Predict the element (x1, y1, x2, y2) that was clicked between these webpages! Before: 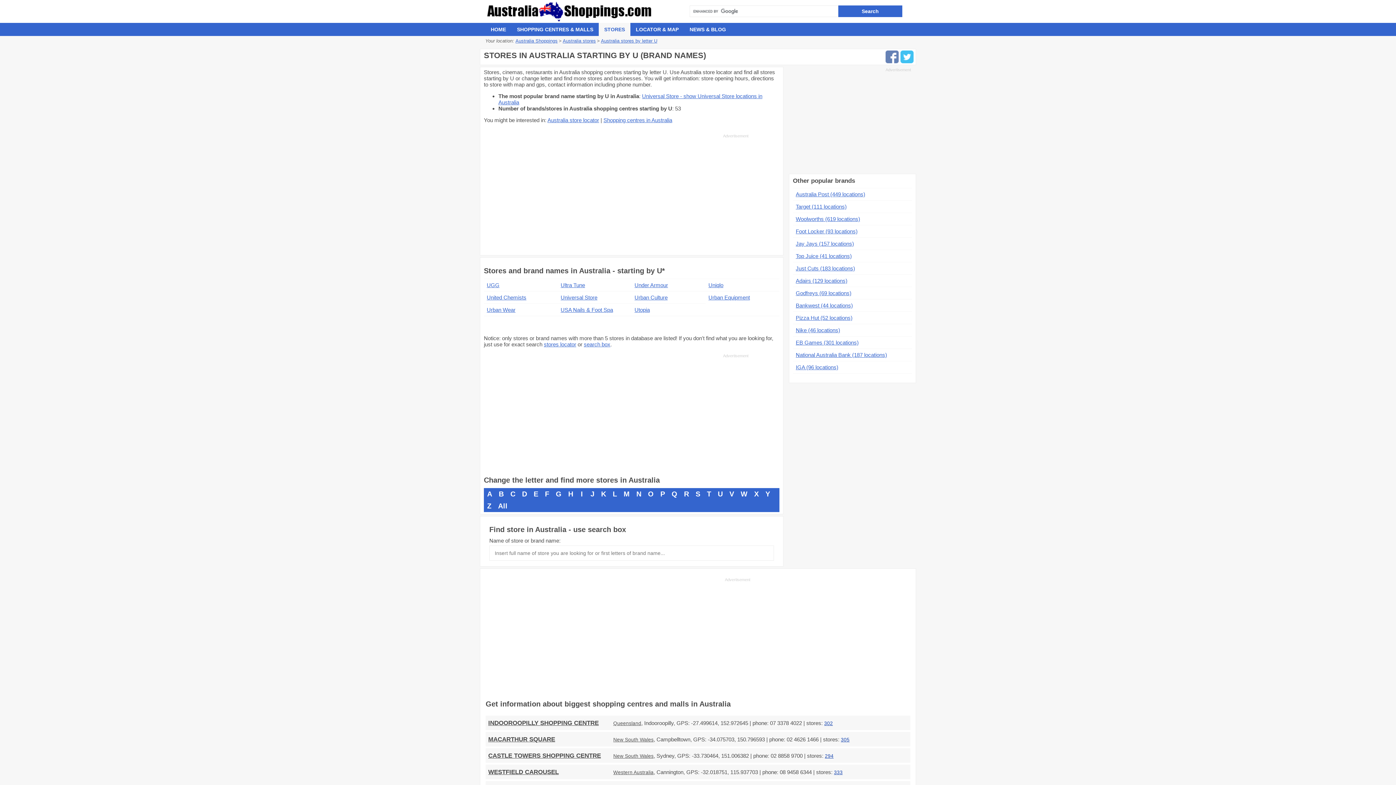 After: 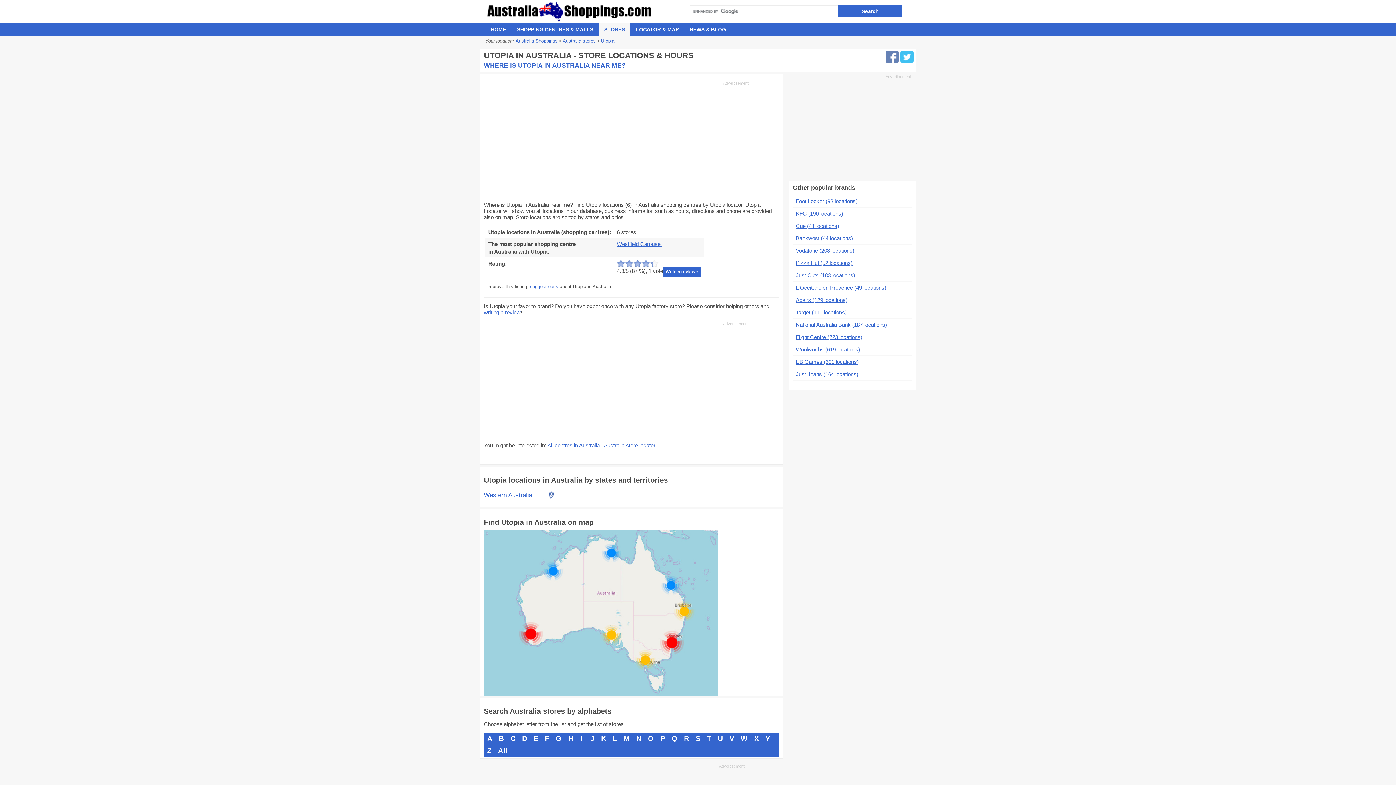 Action: label: Utopia bbox: (631, 304, 705, 316)